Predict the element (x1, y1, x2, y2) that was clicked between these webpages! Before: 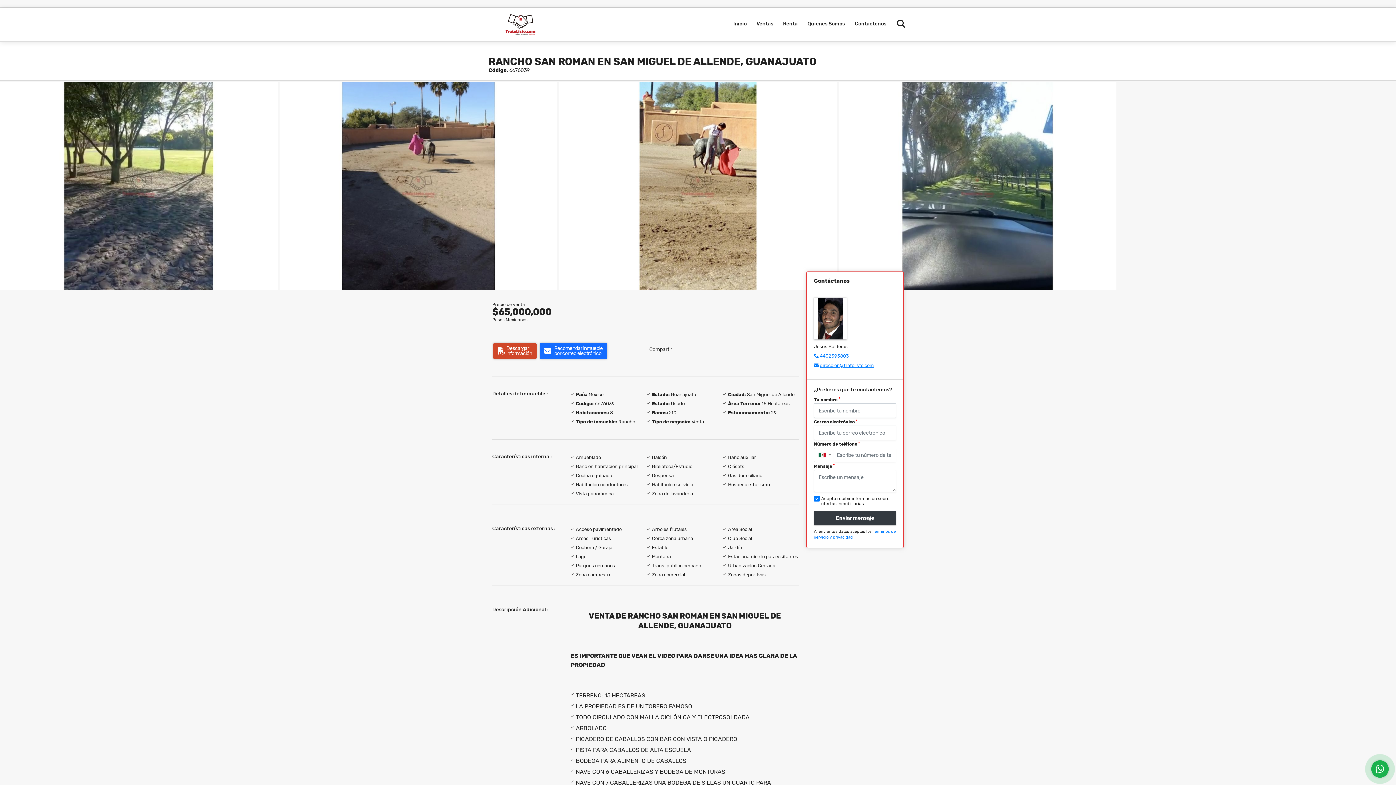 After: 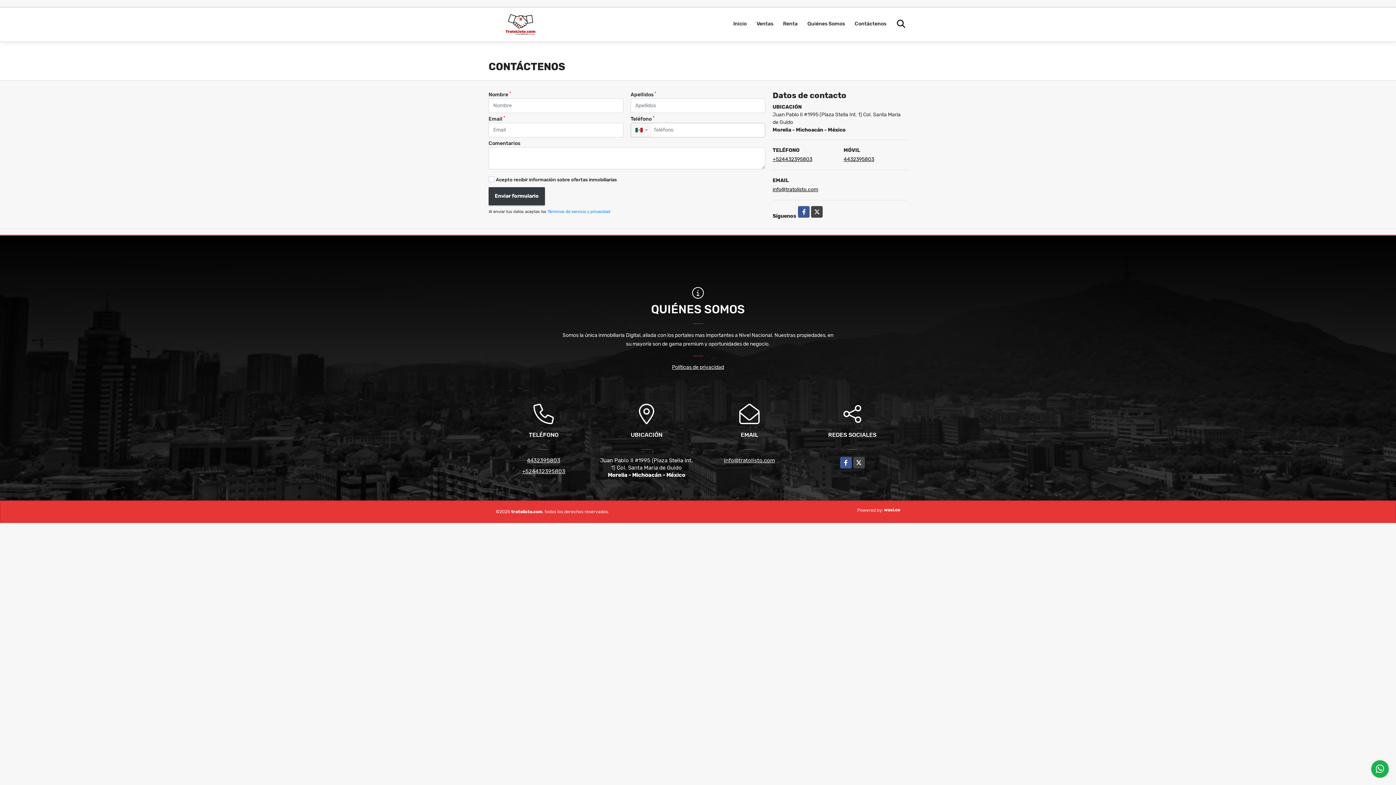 Action: label: Contáctenos bbox: (850, 7, 890, 40)